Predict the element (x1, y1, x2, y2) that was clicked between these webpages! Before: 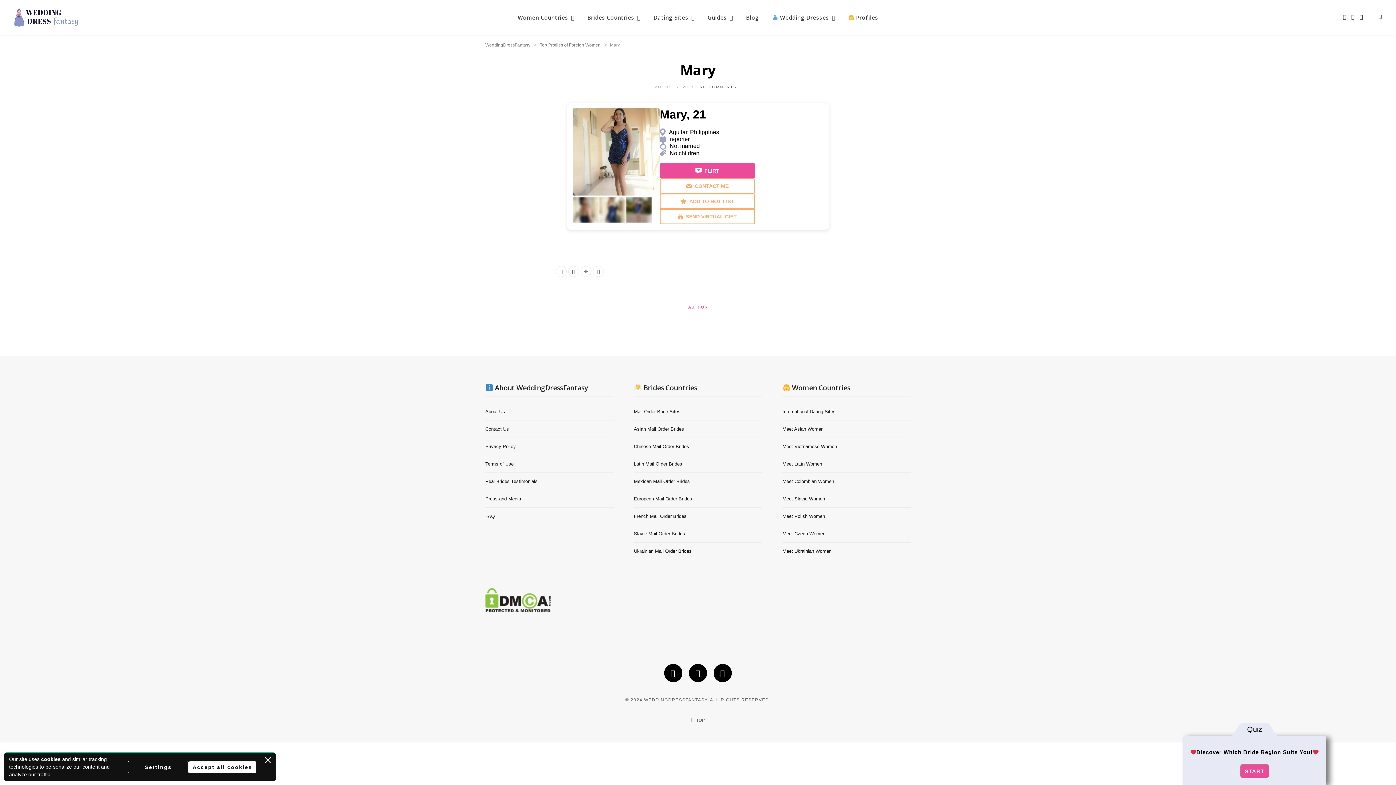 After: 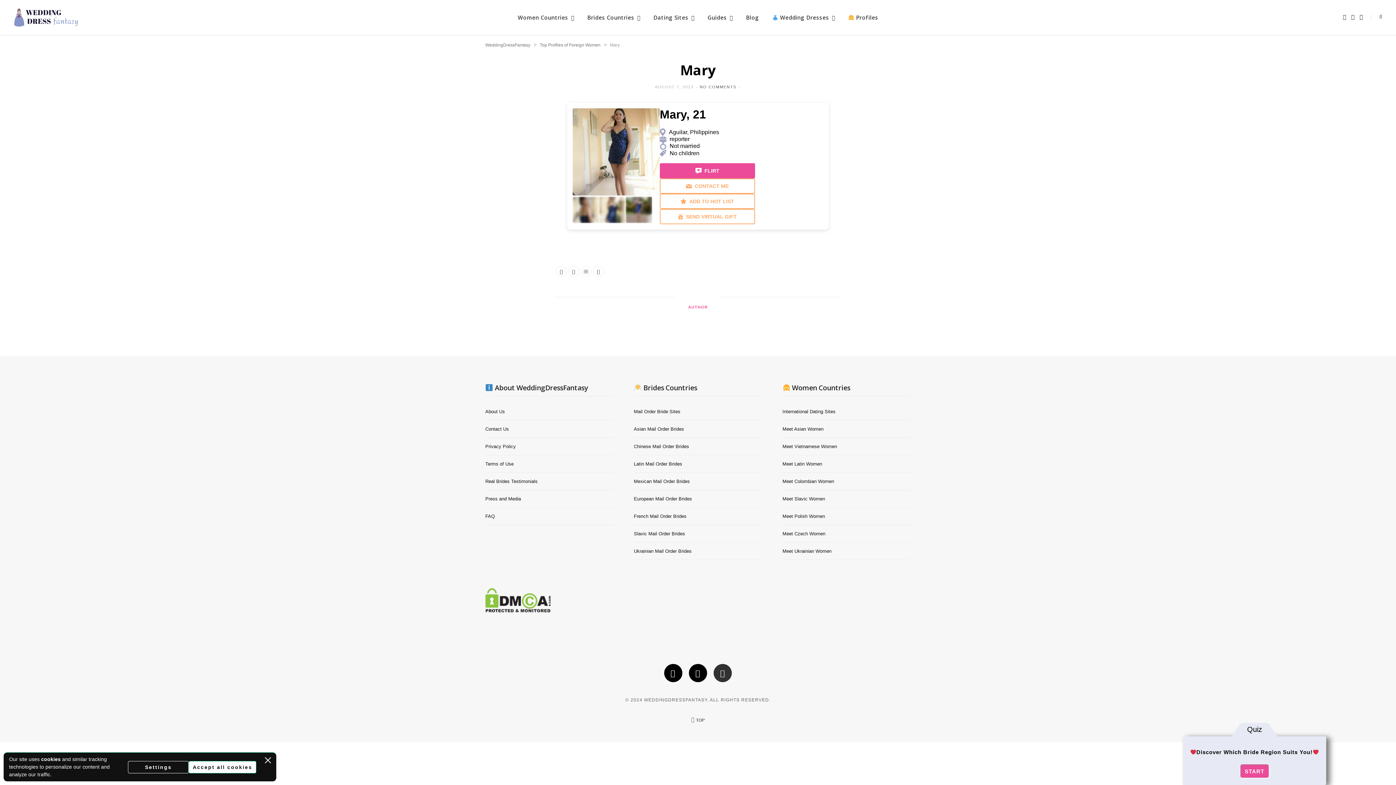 Action: bbox: (713, 664, 732, 682)